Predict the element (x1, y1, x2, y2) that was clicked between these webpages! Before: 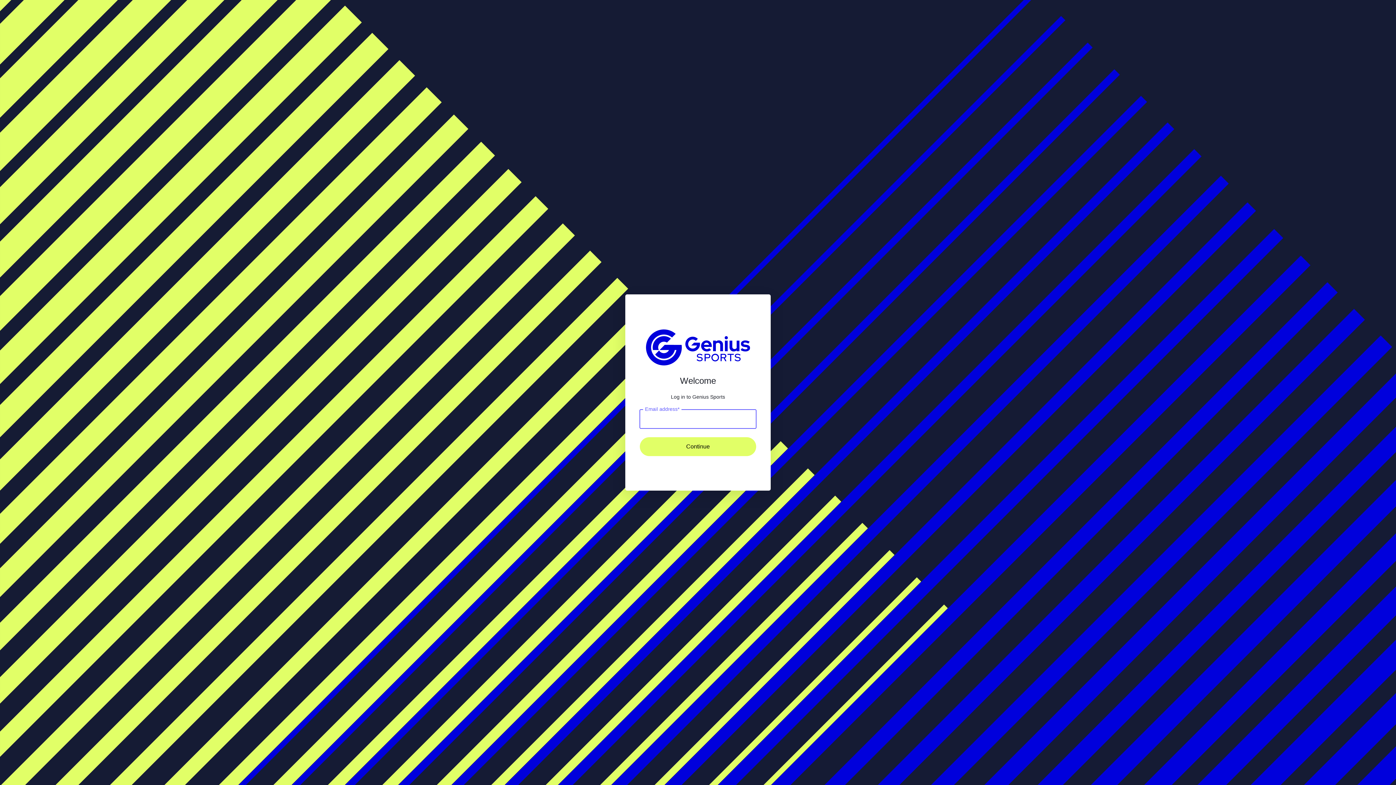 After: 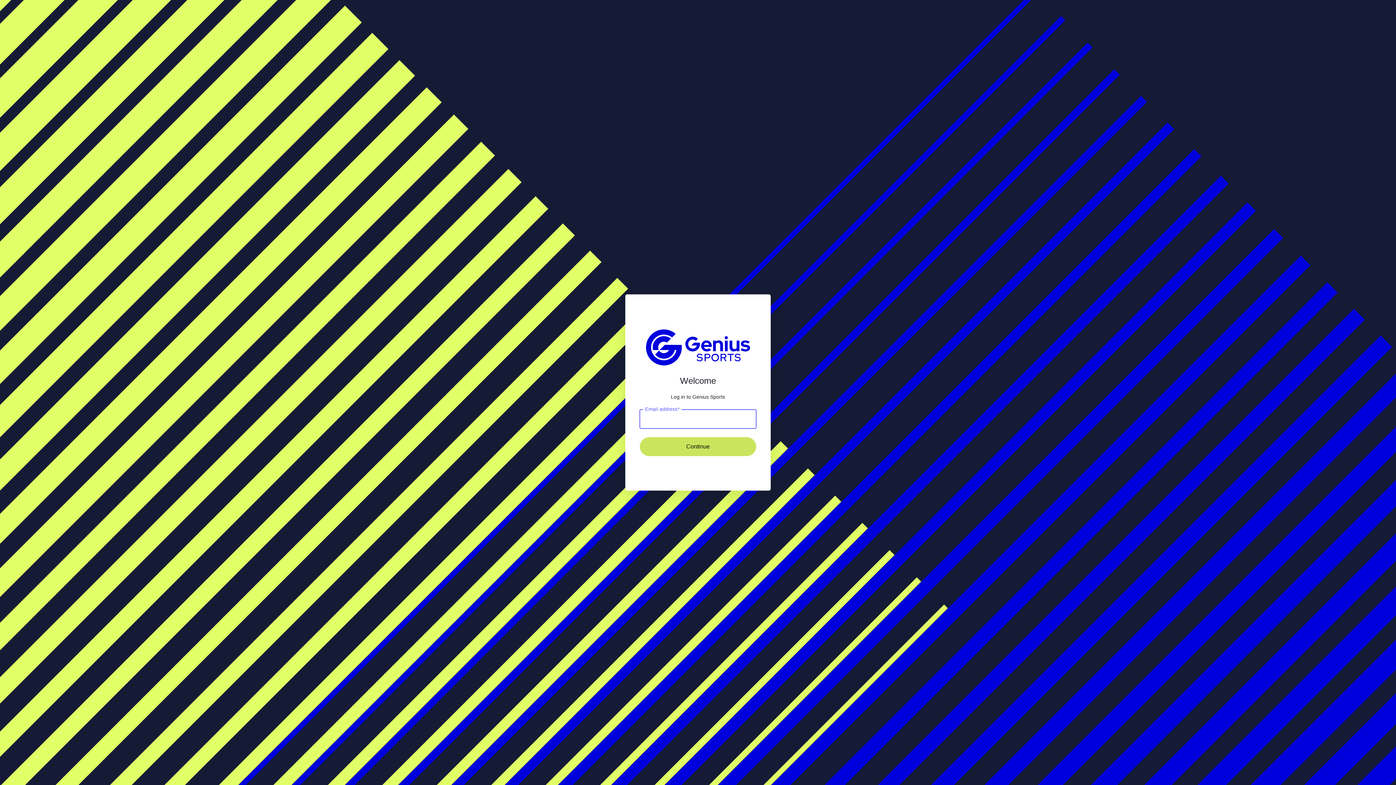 Action: bbox: (640, 437, 756, 456) label: Continue